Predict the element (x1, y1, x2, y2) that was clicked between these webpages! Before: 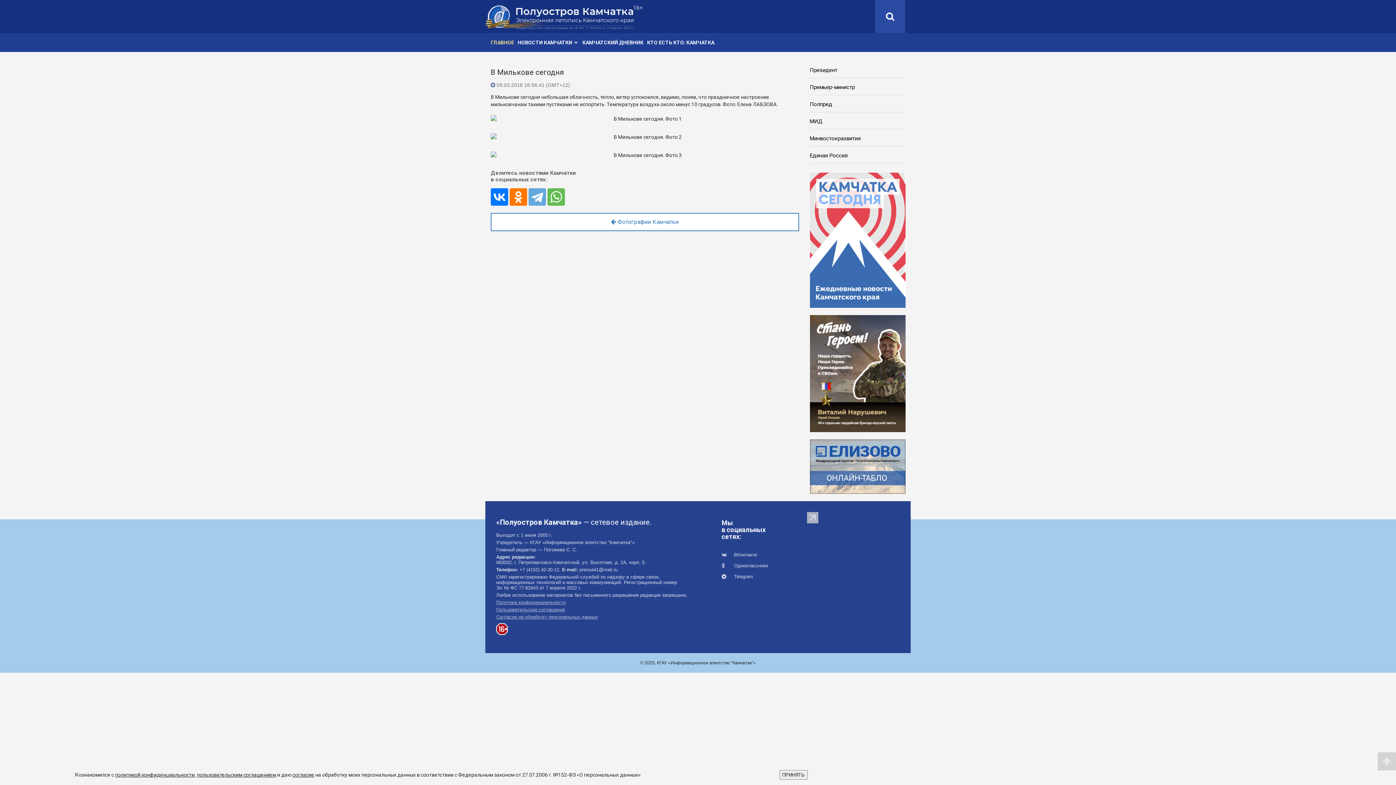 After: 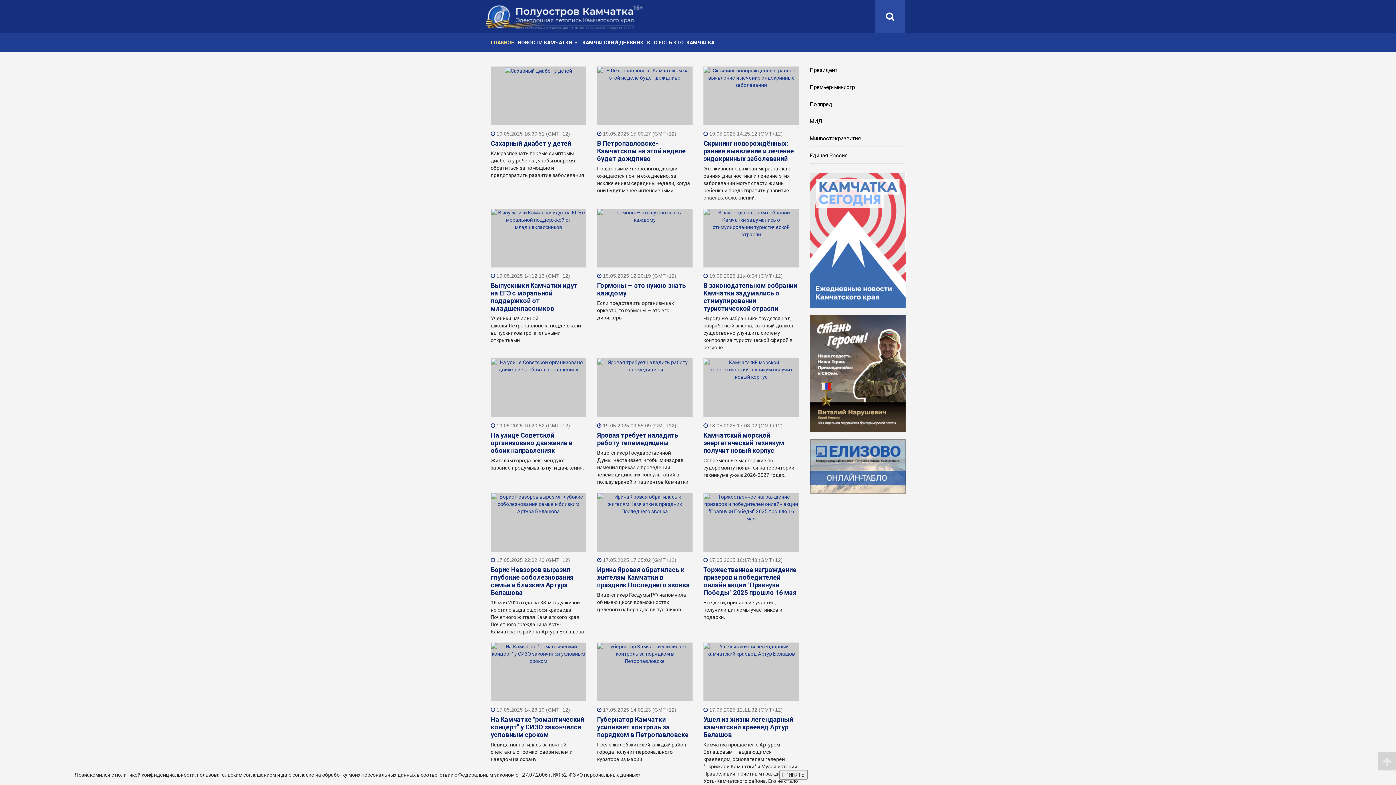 Action: bbox: (490, 33, 514, 52) label: ГЛАВНОЕ